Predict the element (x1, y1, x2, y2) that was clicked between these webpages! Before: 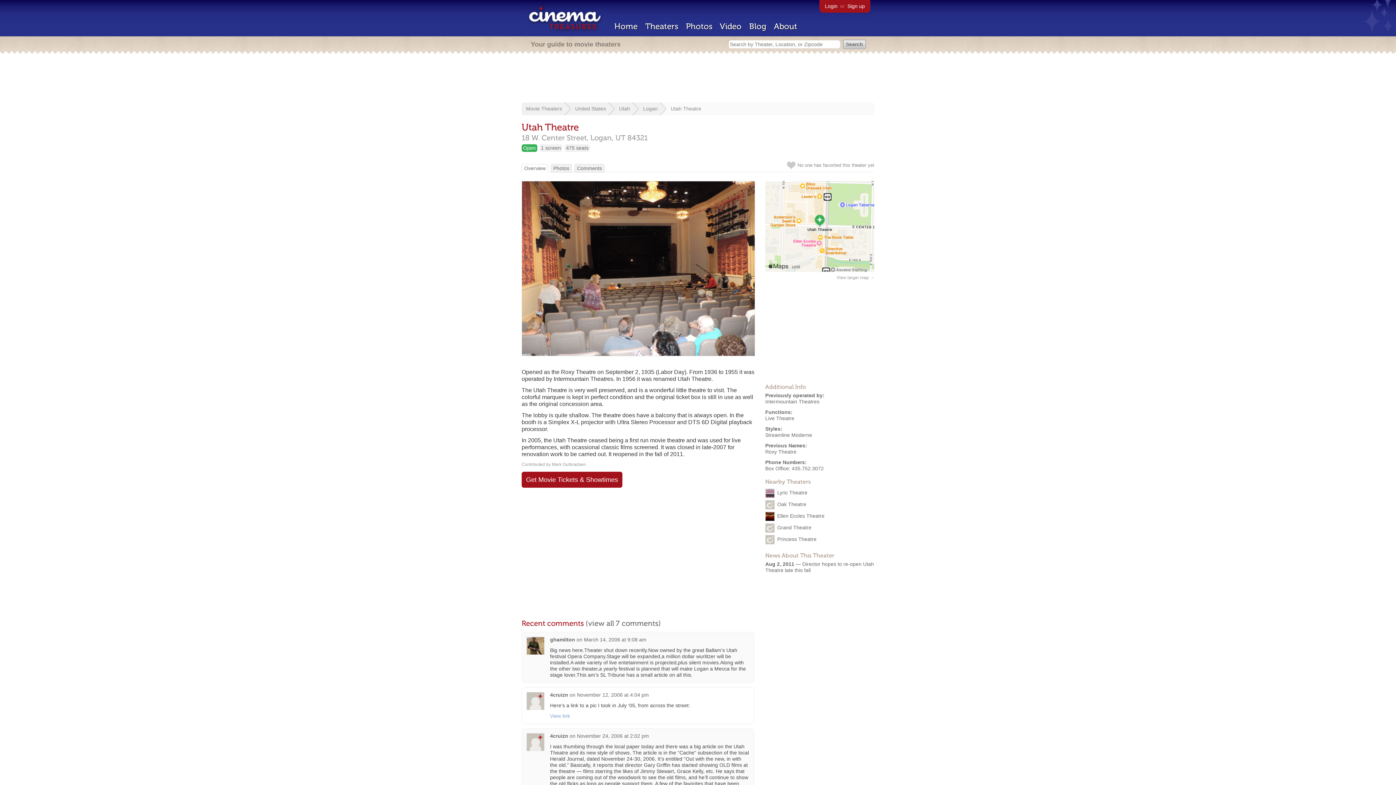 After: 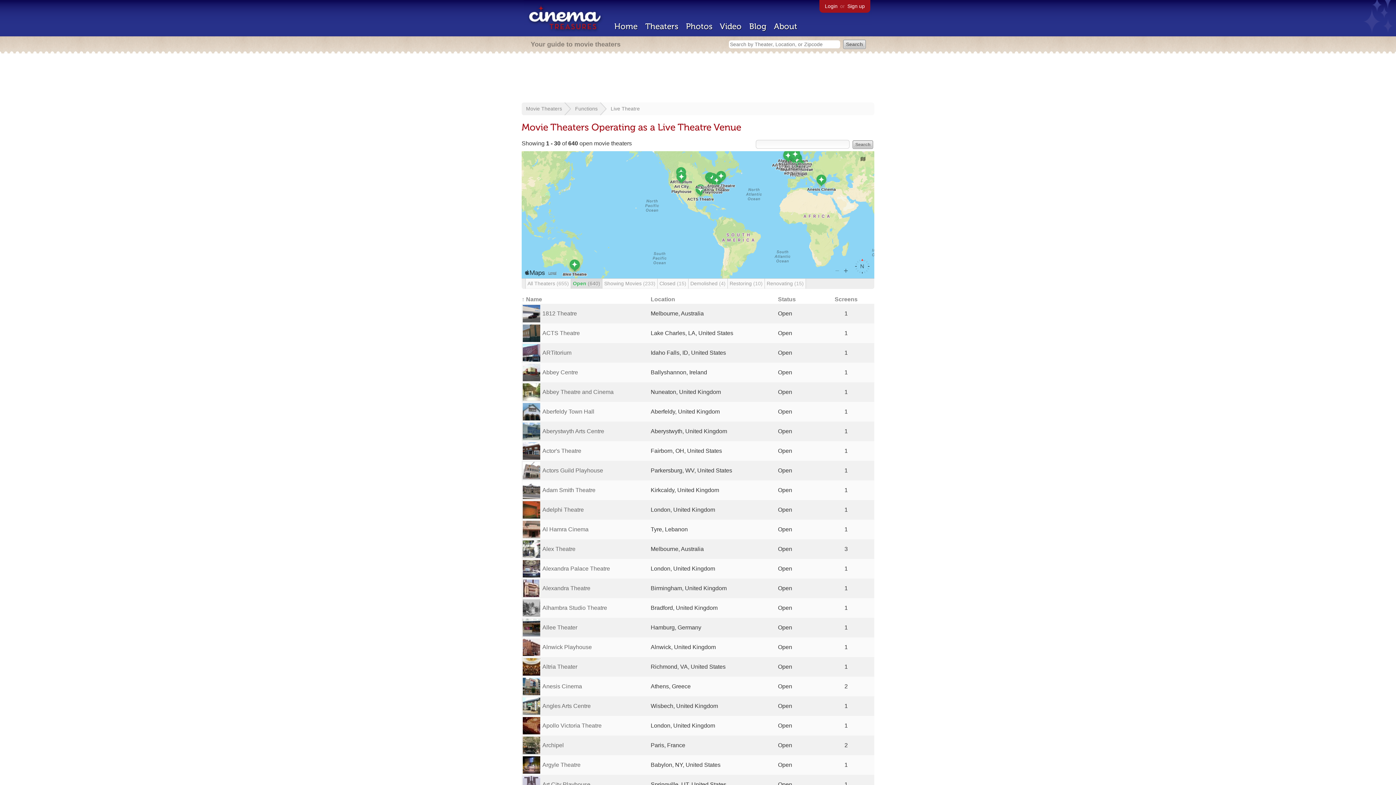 Action: bbox: (765, 415, 794, 421) label: Live Theatre